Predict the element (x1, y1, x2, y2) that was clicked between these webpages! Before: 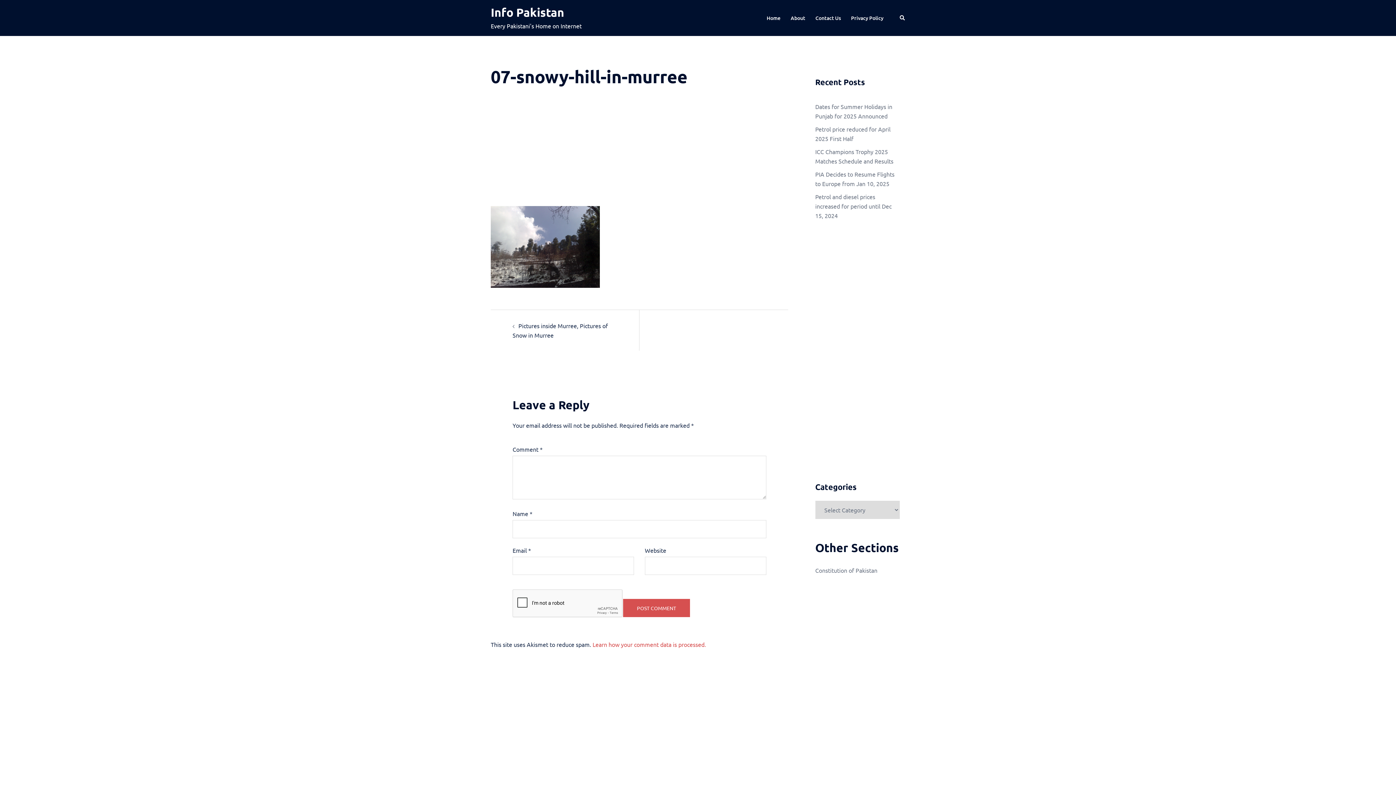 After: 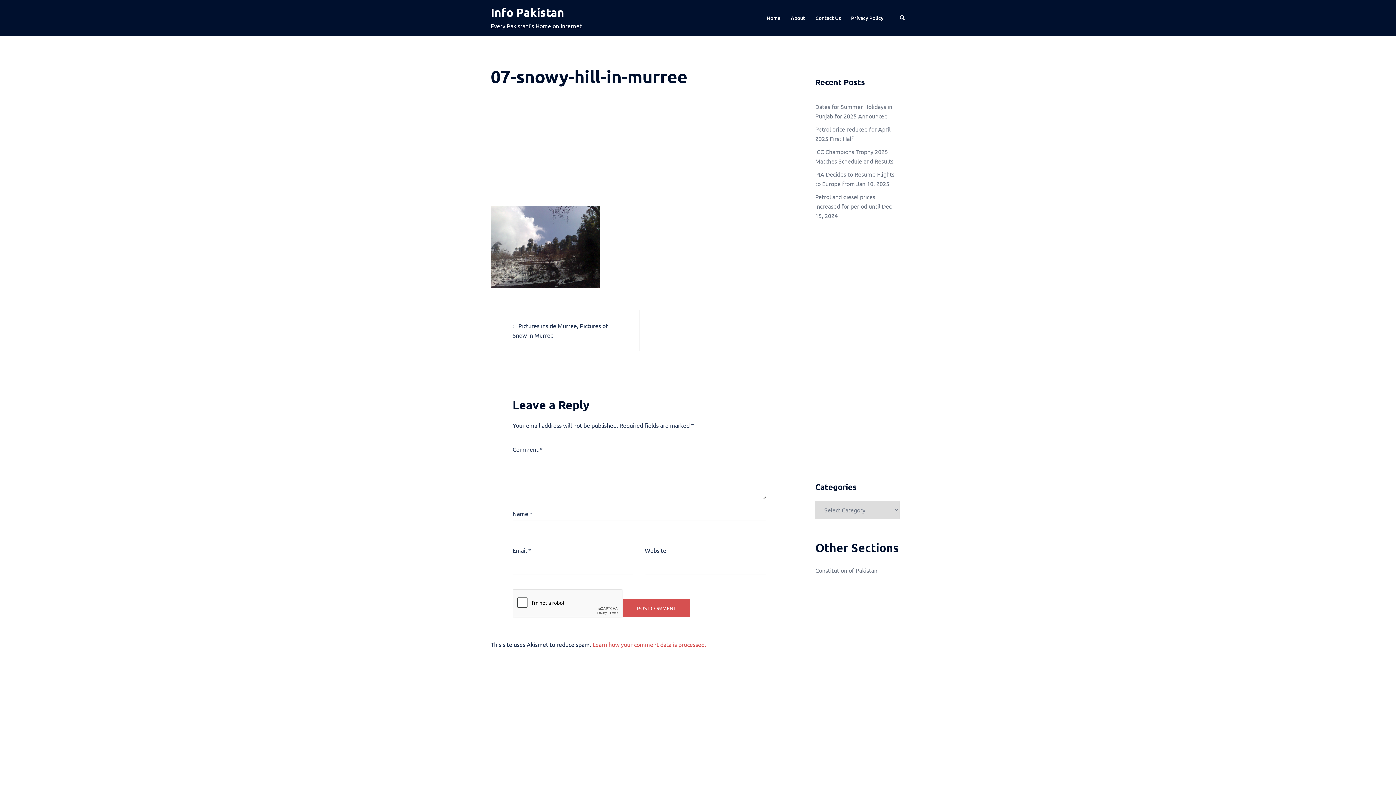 Action: bbox: (490, 101, 788, 203)